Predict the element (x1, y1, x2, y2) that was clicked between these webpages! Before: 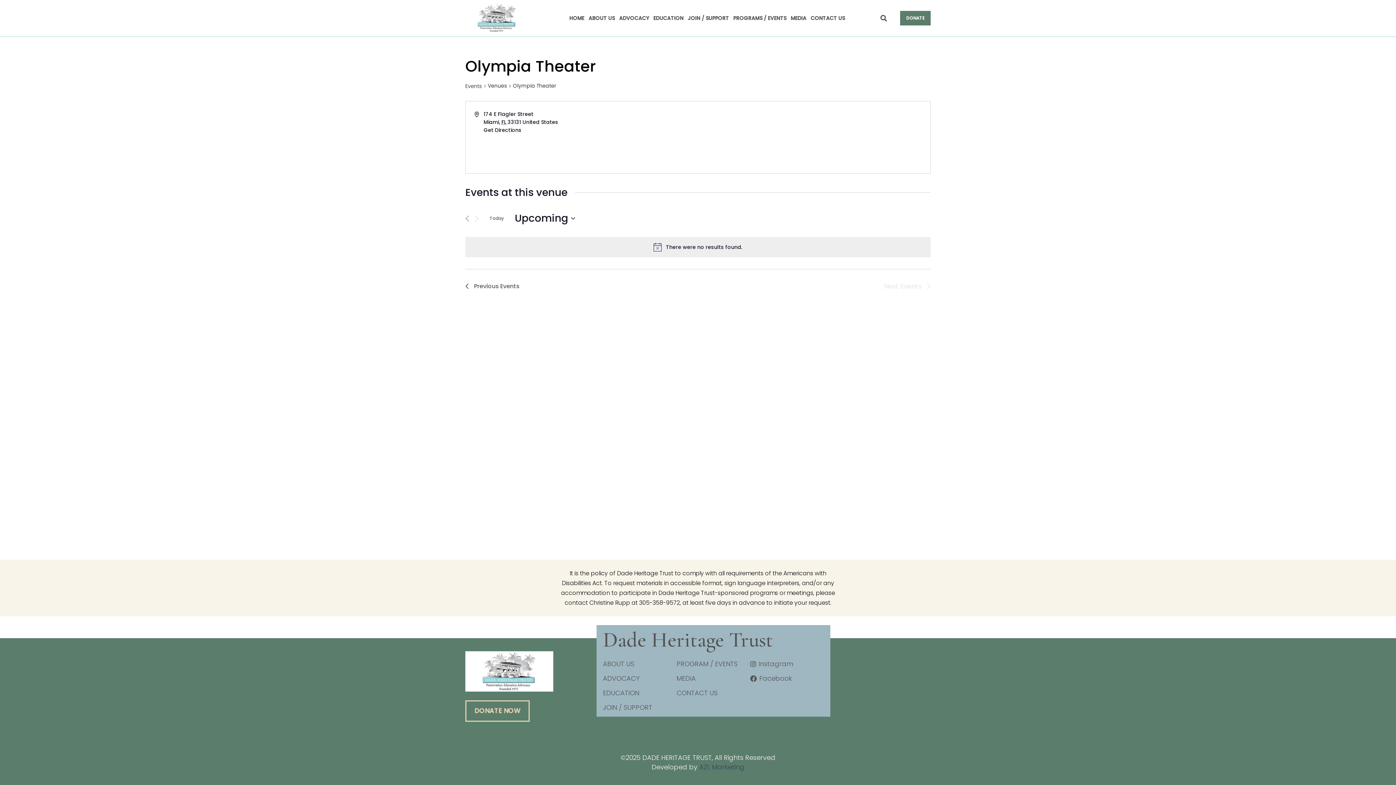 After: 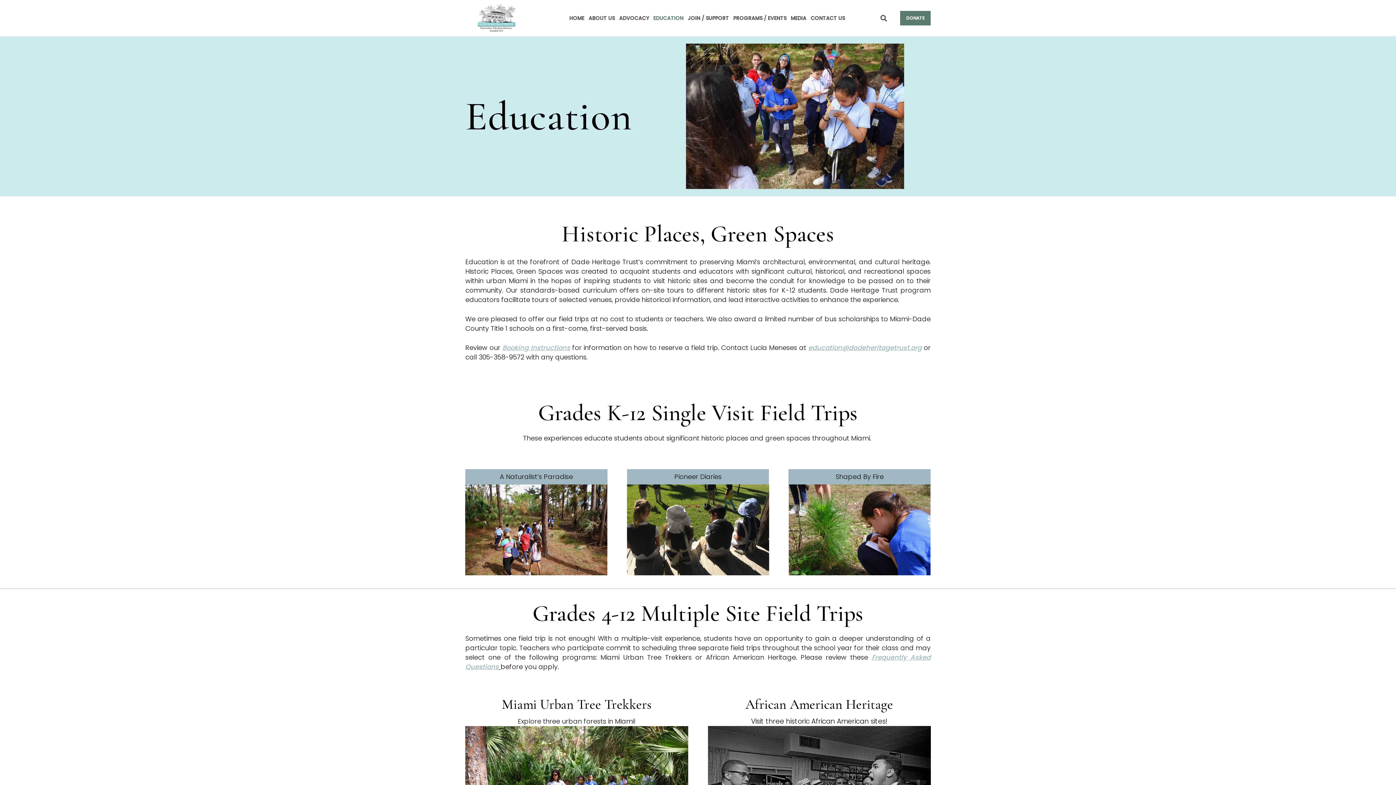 Action: label: EDUCATION bbox: (603, 688, 639, 697)